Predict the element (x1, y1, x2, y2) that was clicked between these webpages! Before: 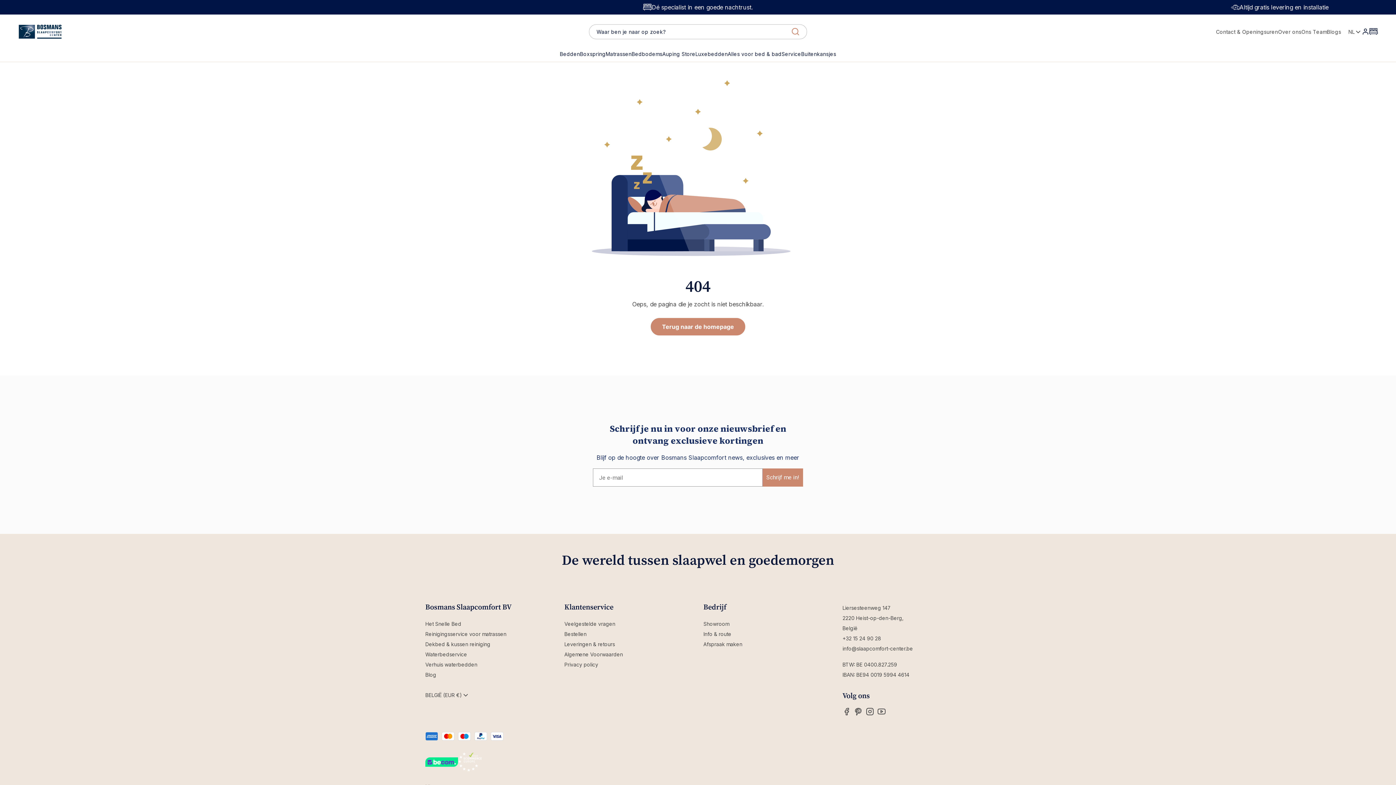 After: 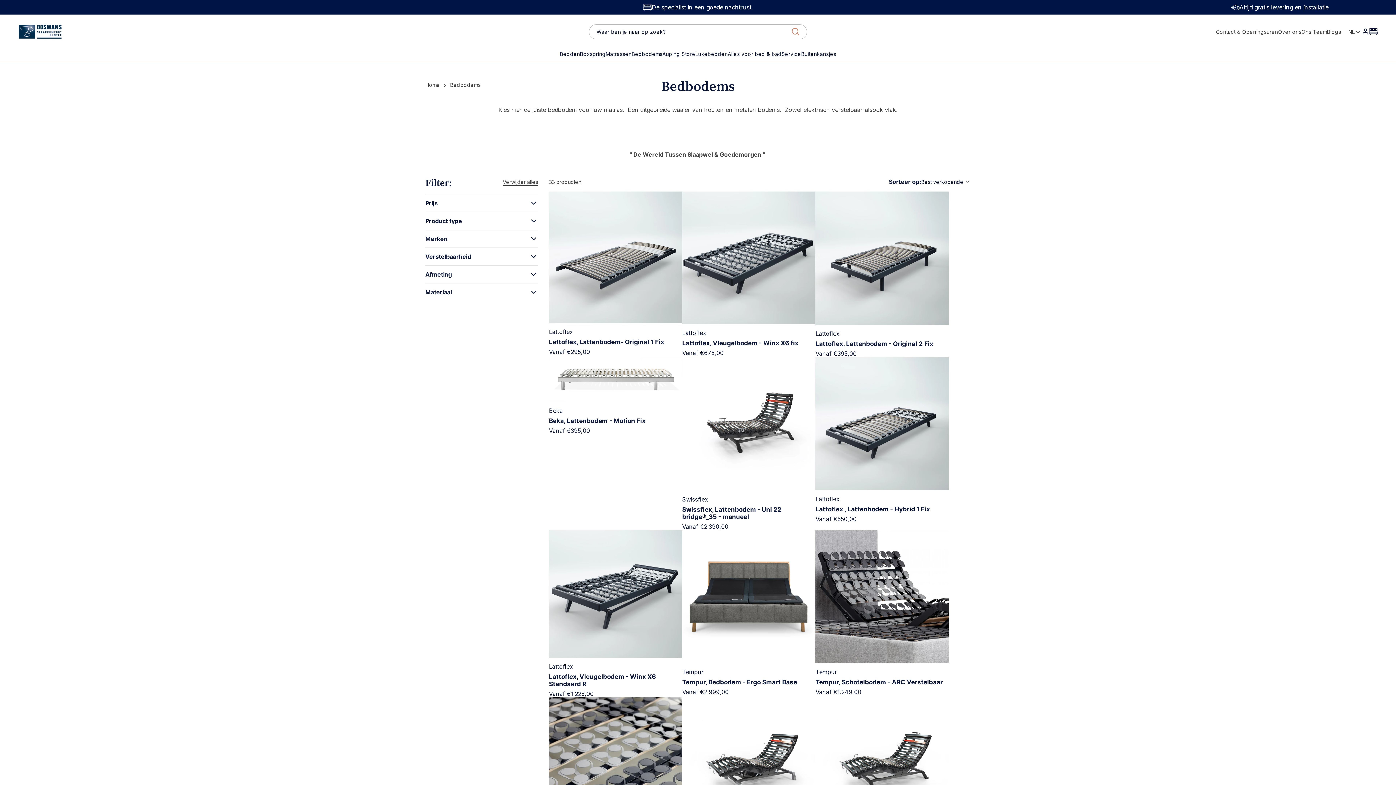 Action: label: Bedbodems bbox: (631, 50, 662, 57)